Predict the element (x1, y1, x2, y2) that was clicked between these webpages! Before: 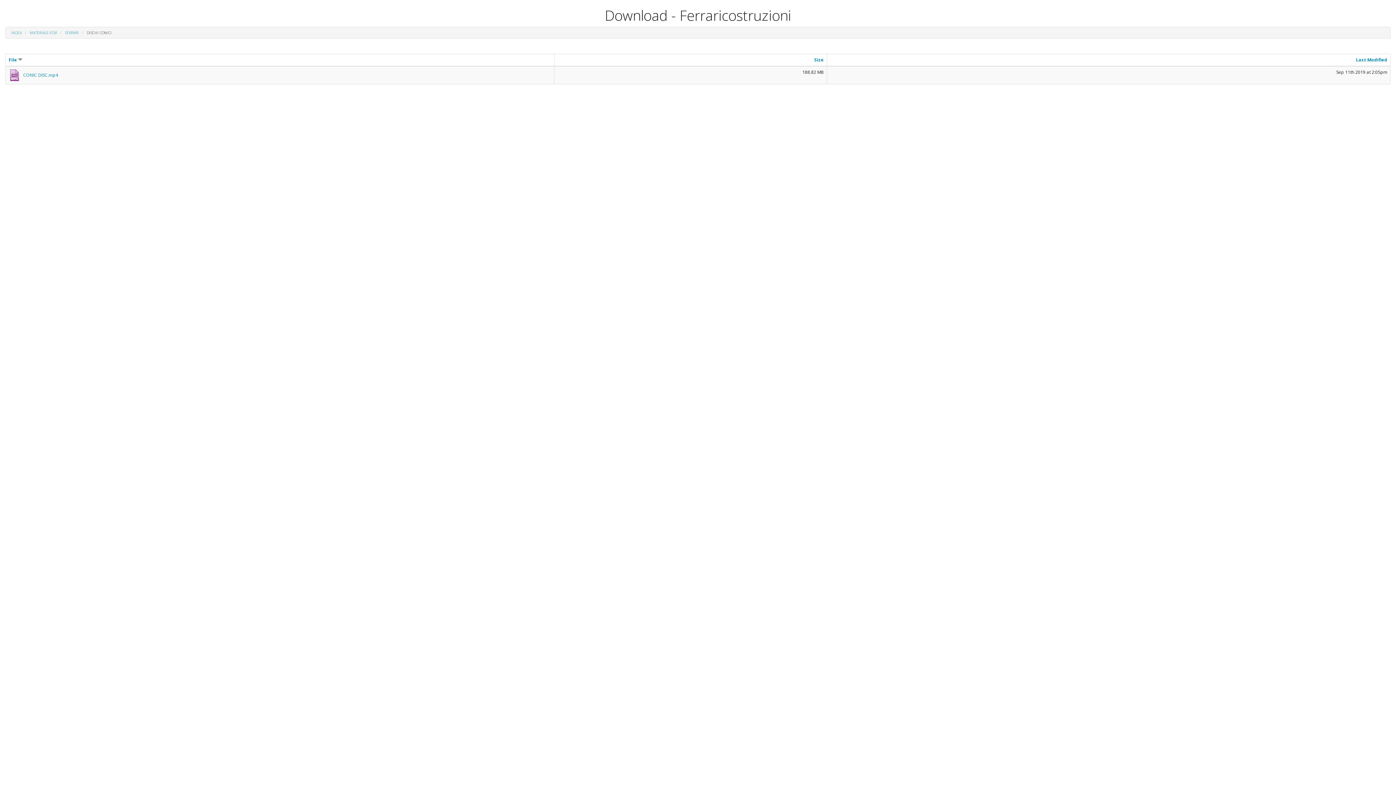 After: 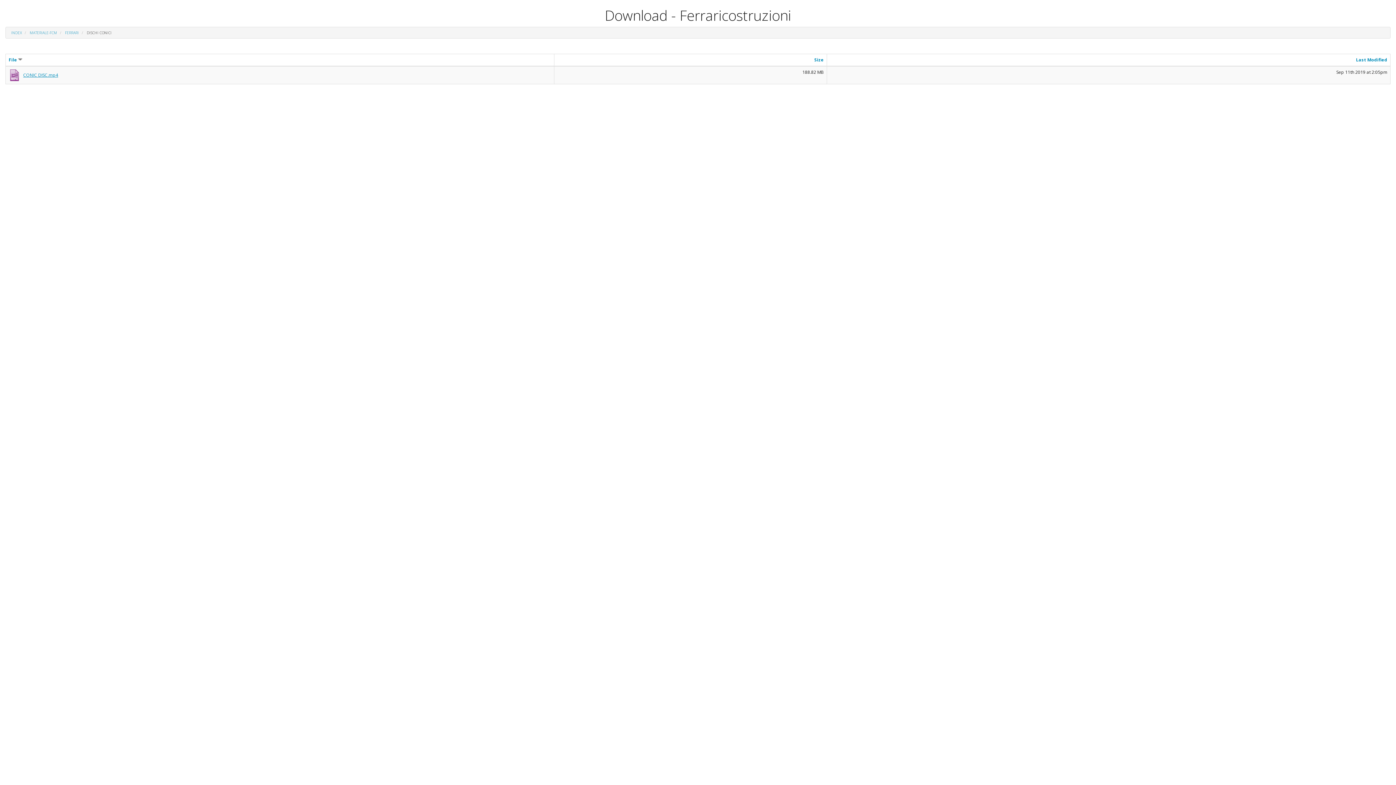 Action: label: CONIC DISC.mp4 bbox: (8, 69, 58, 80)